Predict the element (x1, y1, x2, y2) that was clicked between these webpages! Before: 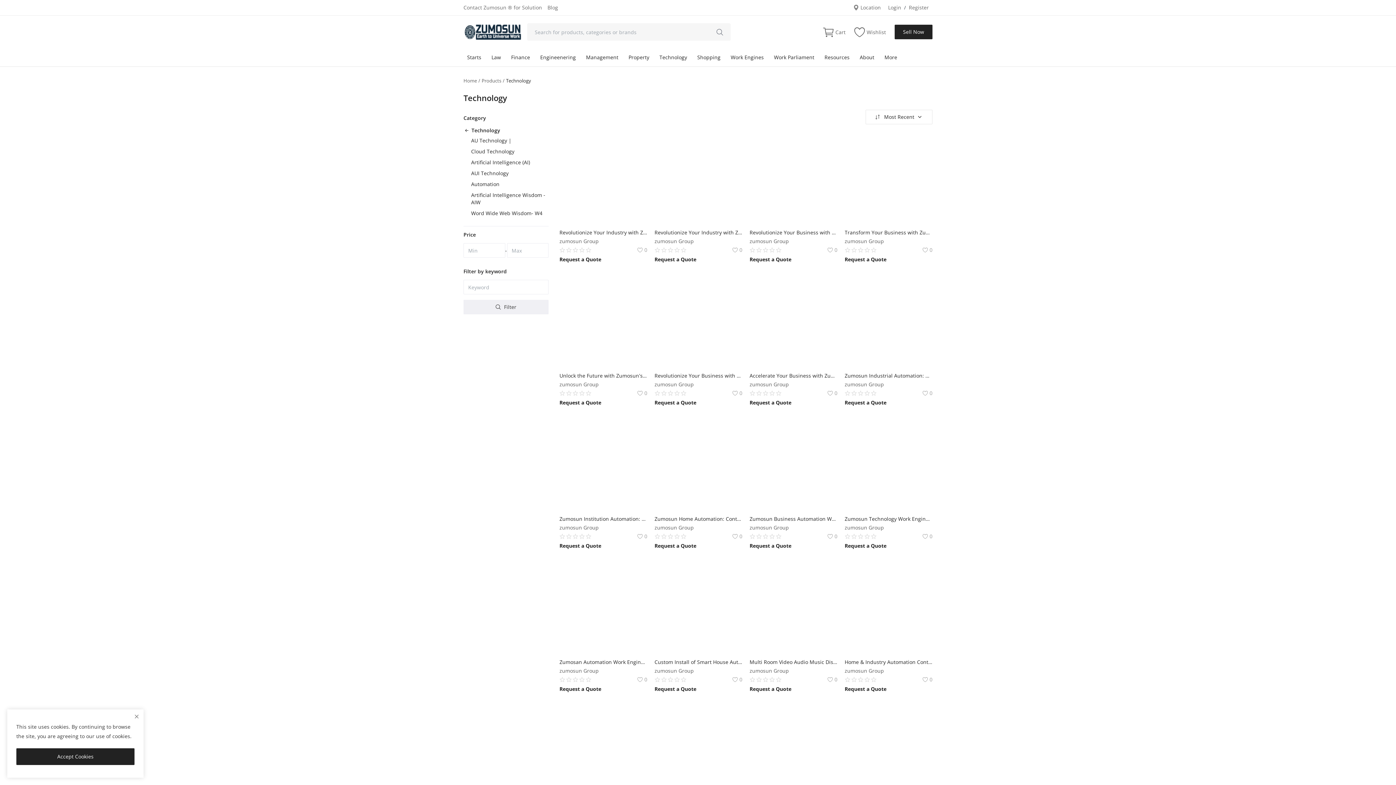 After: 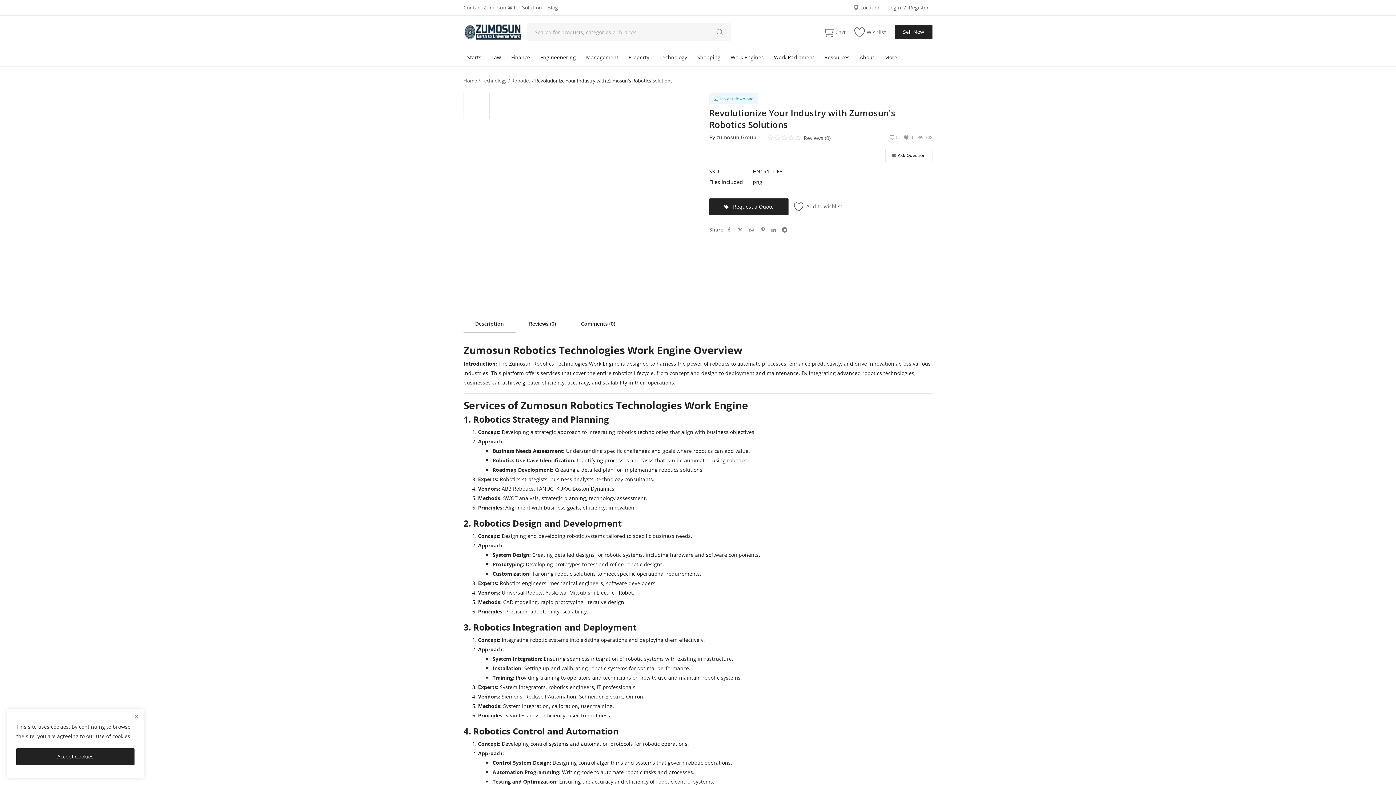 Action: label: Request a Quote bbox: (654, 255, 696, 263)